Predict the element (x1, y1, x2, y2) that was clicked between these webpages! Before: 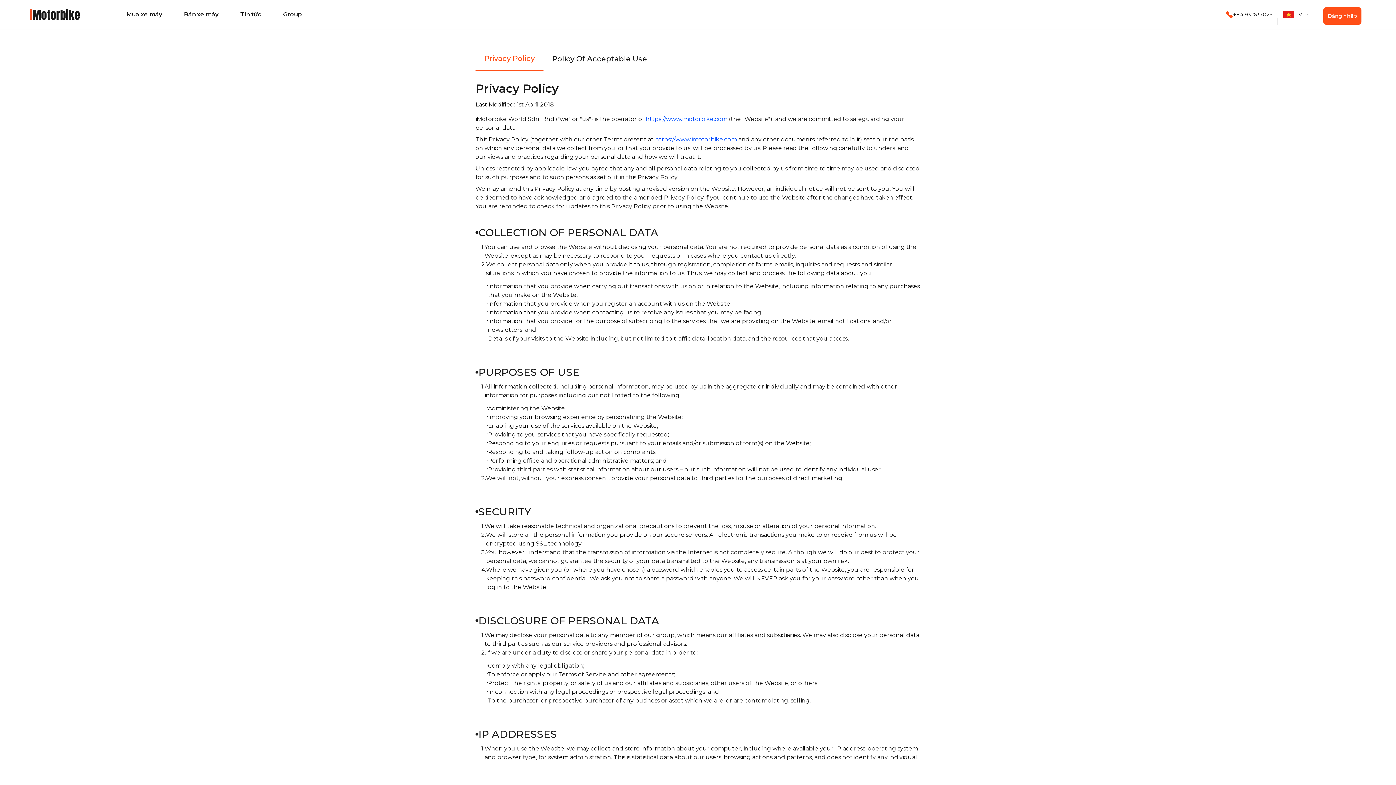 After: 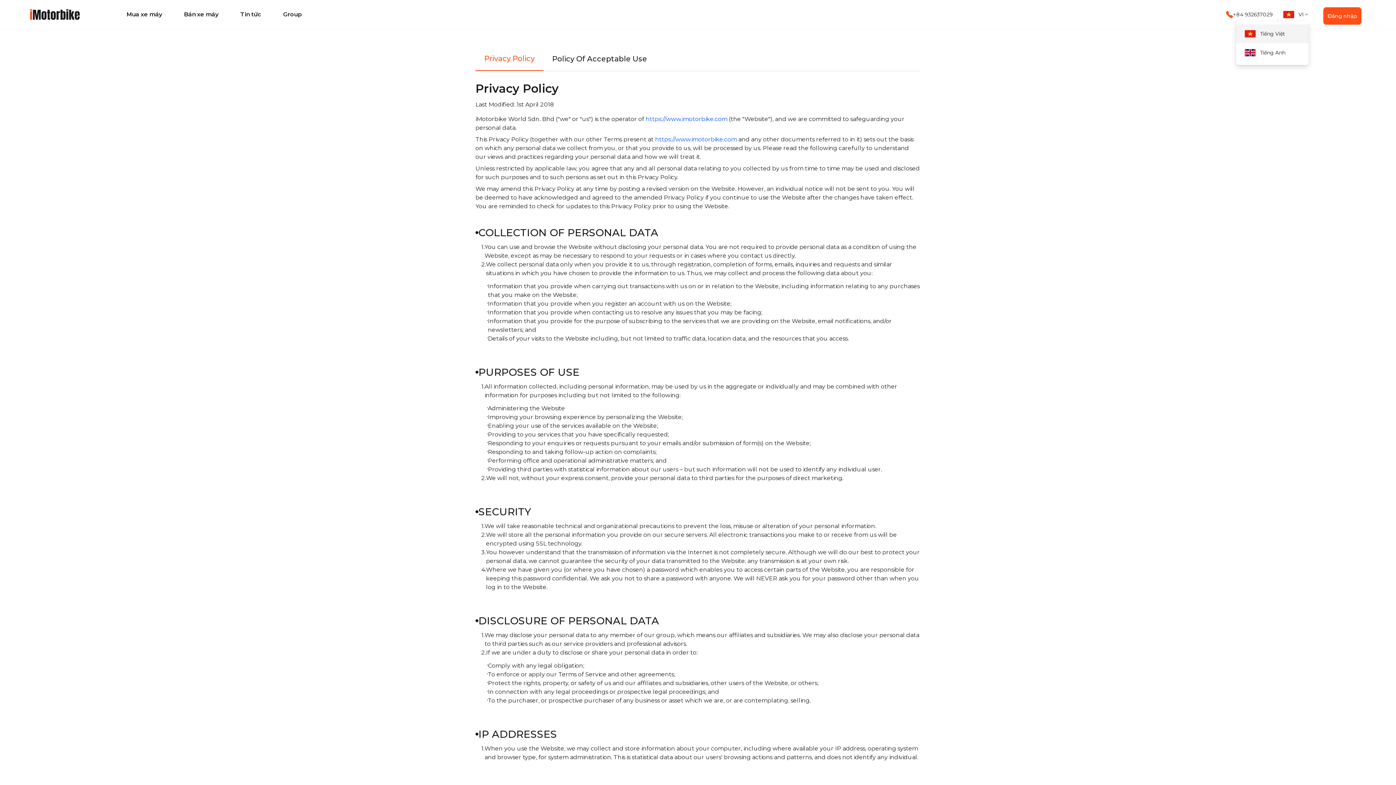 Action: bbox: (1283, 10, 1309, 18) label: VI